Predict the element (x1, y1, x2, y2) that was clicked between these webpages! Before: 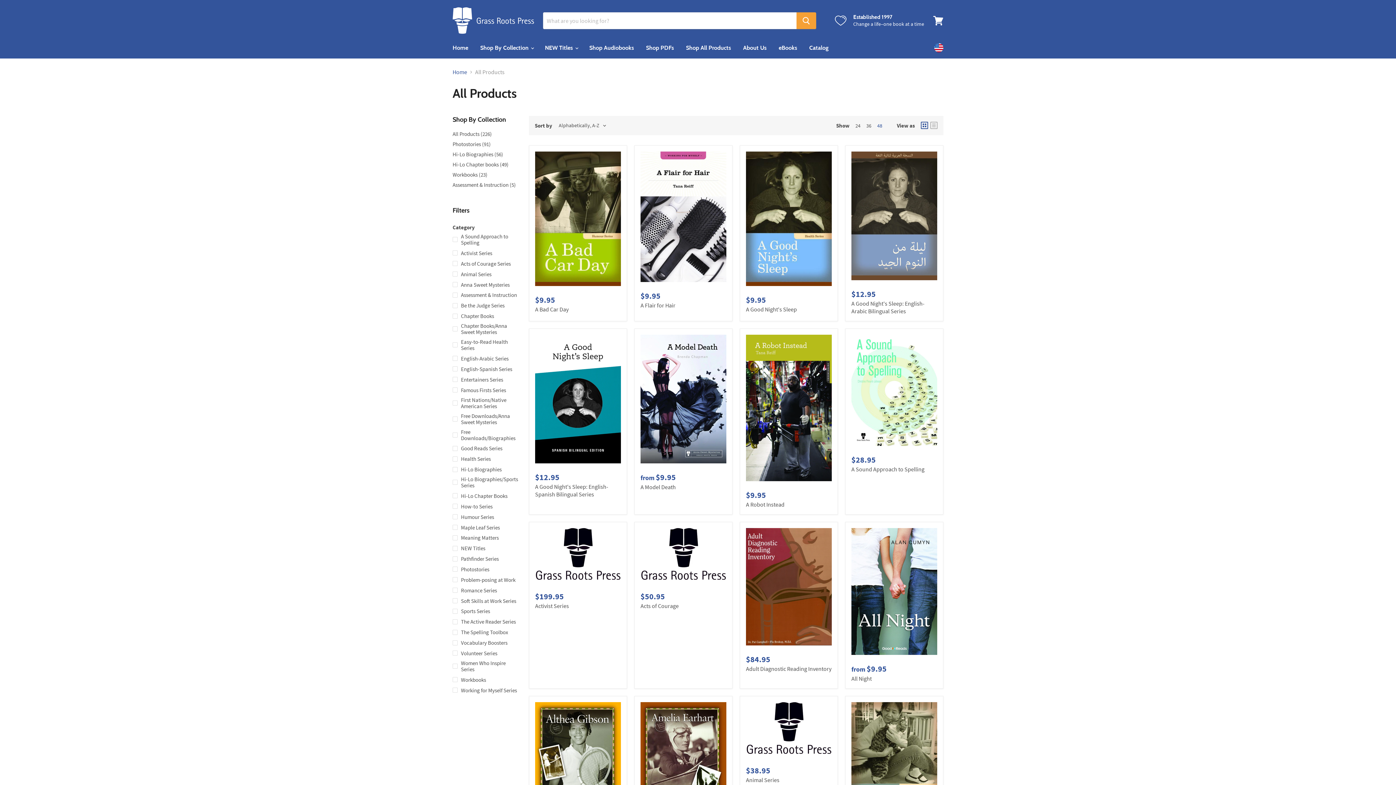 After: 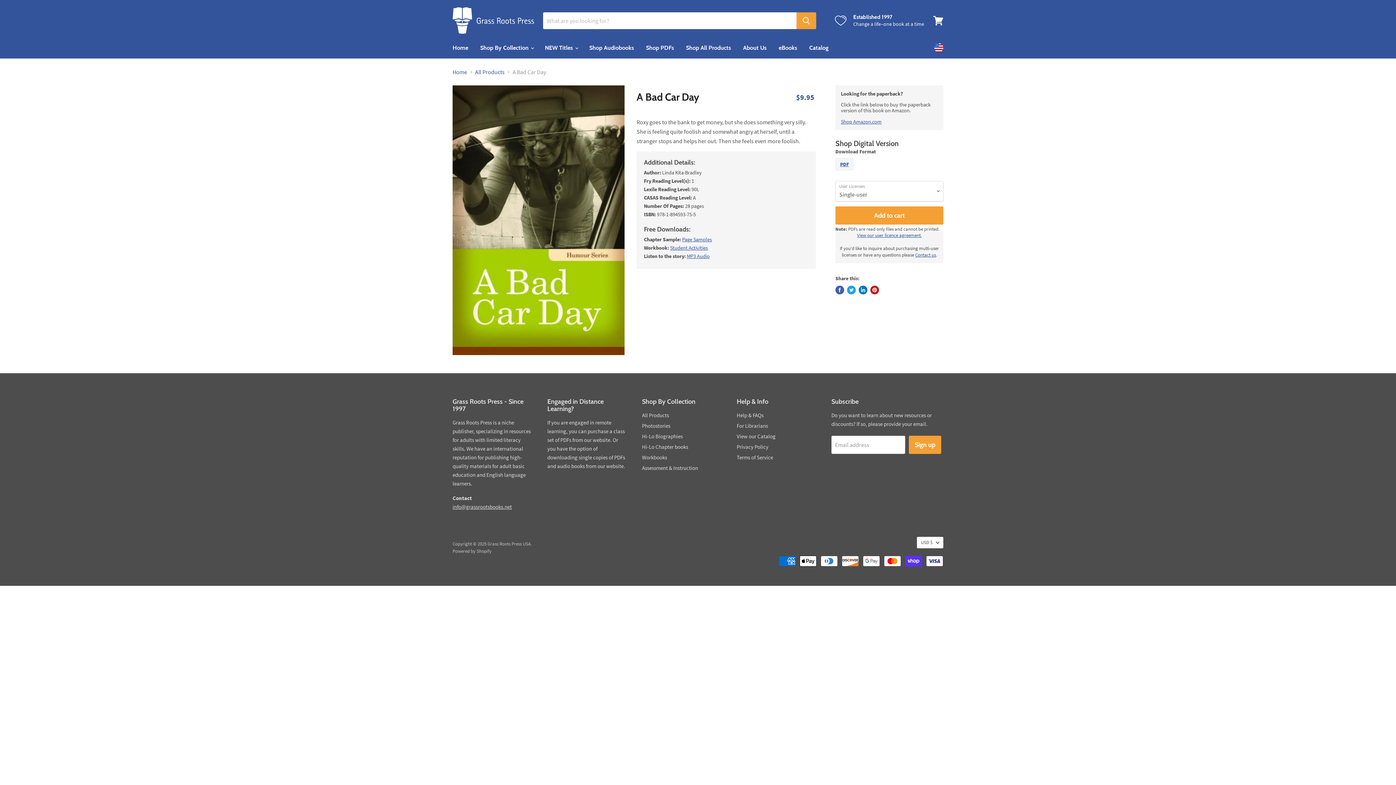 Action: label: A Bad Car Day bbox: (535, 305, 568, 313)